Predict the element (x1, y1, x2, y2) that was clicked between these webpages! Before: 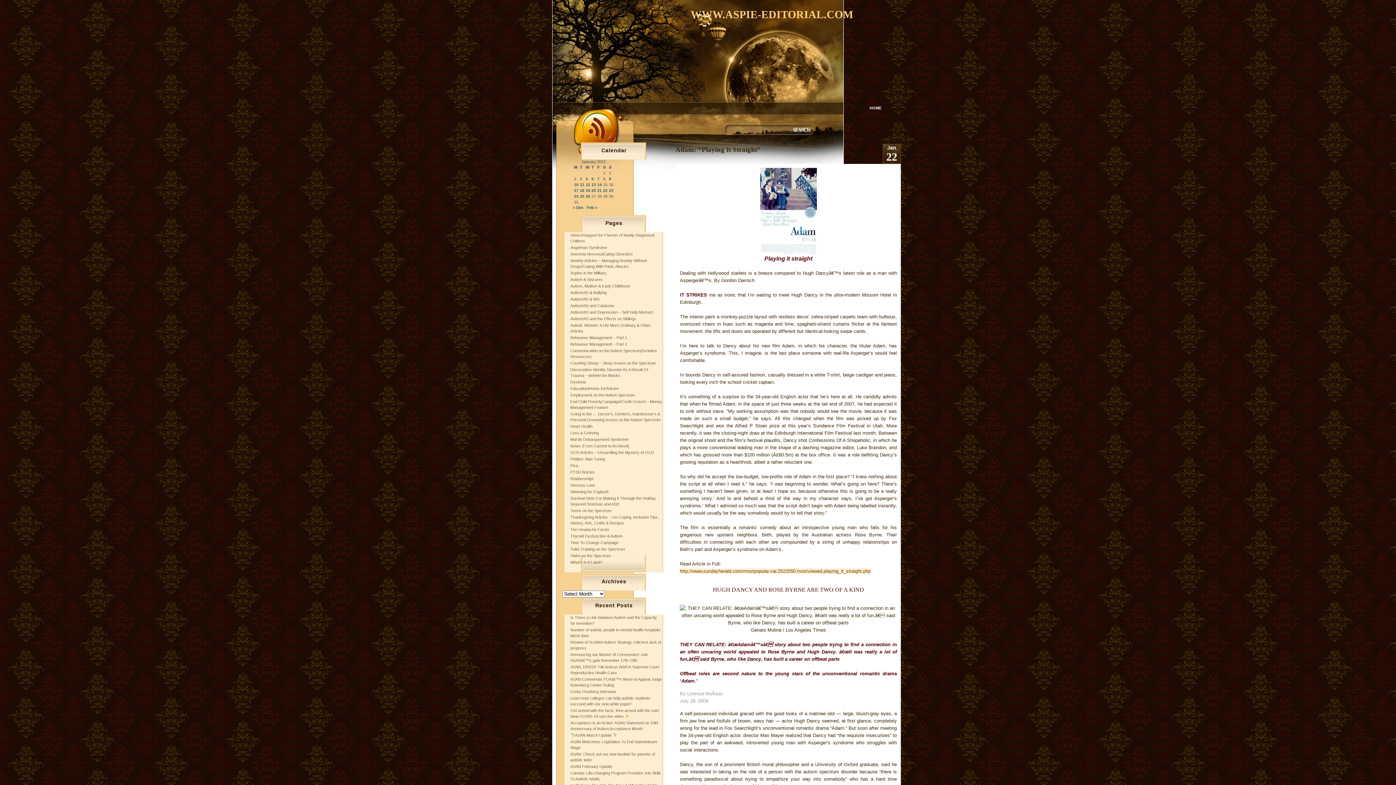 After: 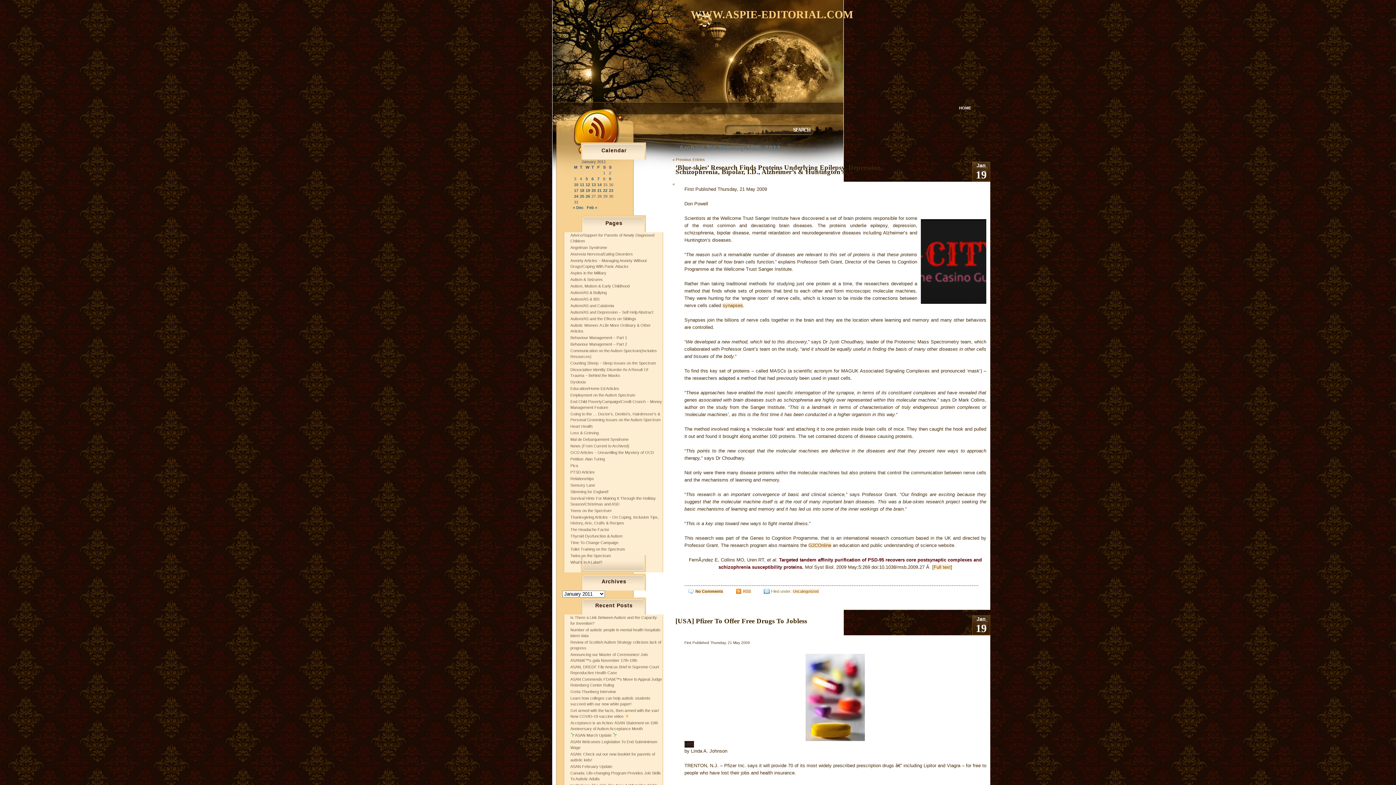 Action: label: Posts published on January 19, 2011 bbox: (585, 188, 590, 192)